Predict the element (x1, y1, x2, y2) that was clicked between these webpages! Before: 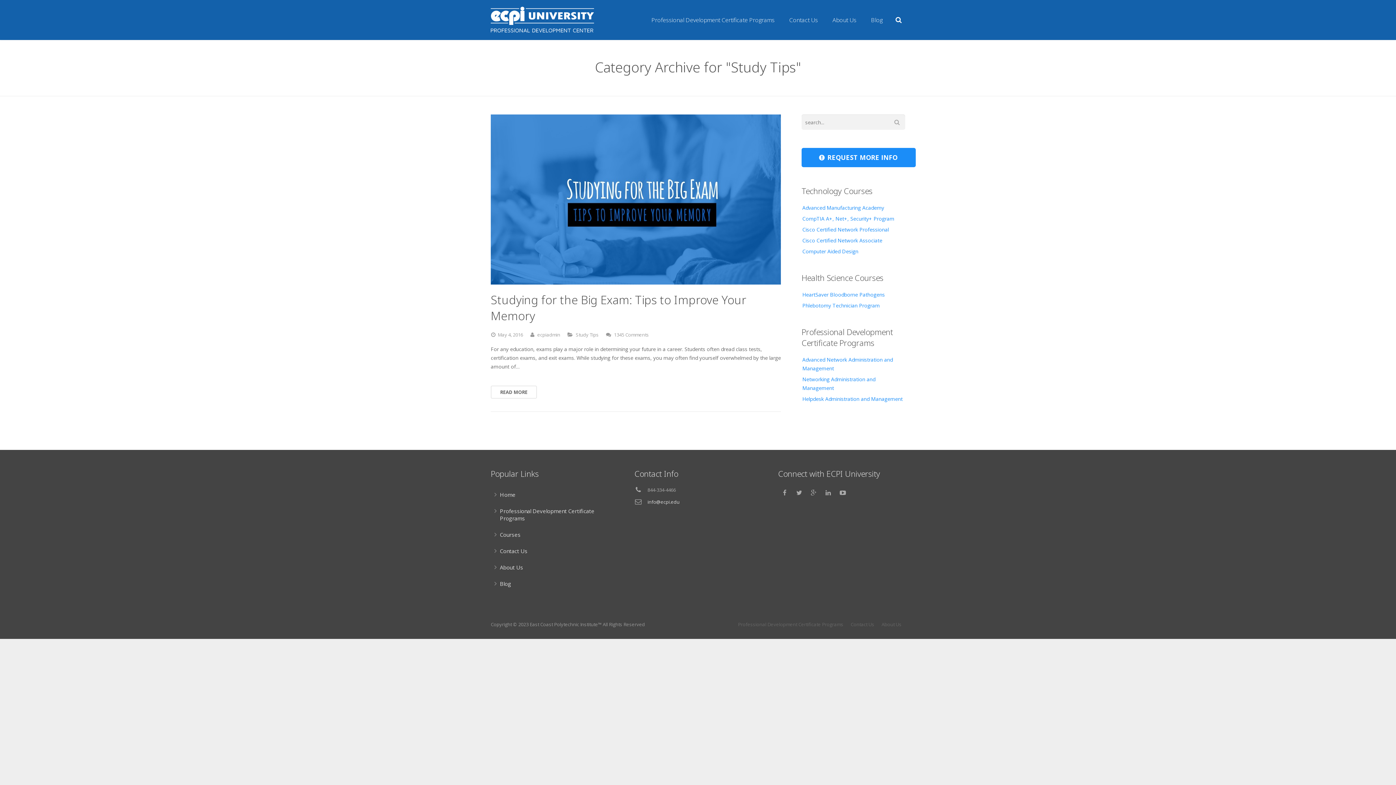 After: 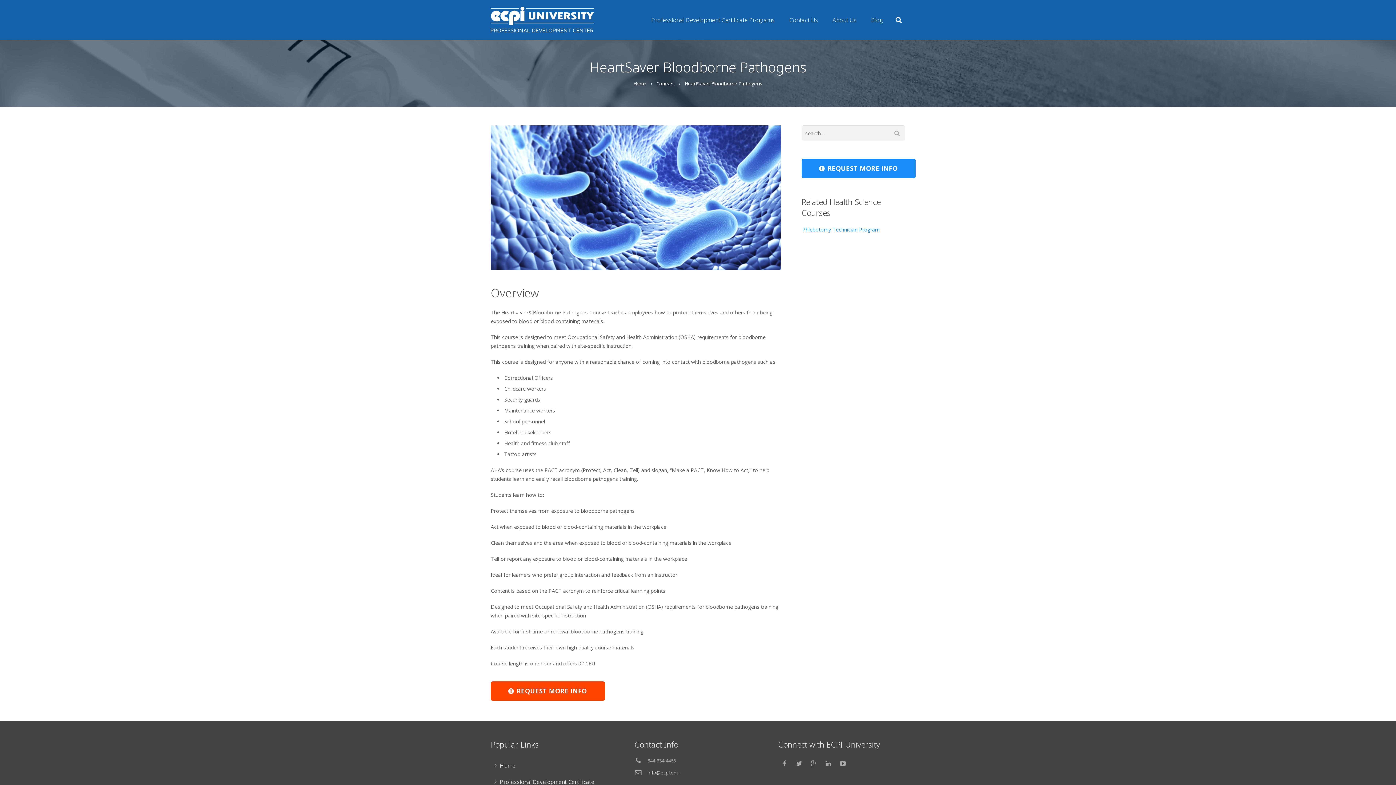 Action: bbox: (802, 291, 885, 298) label: HeartSaver Bloodborne Pathogens